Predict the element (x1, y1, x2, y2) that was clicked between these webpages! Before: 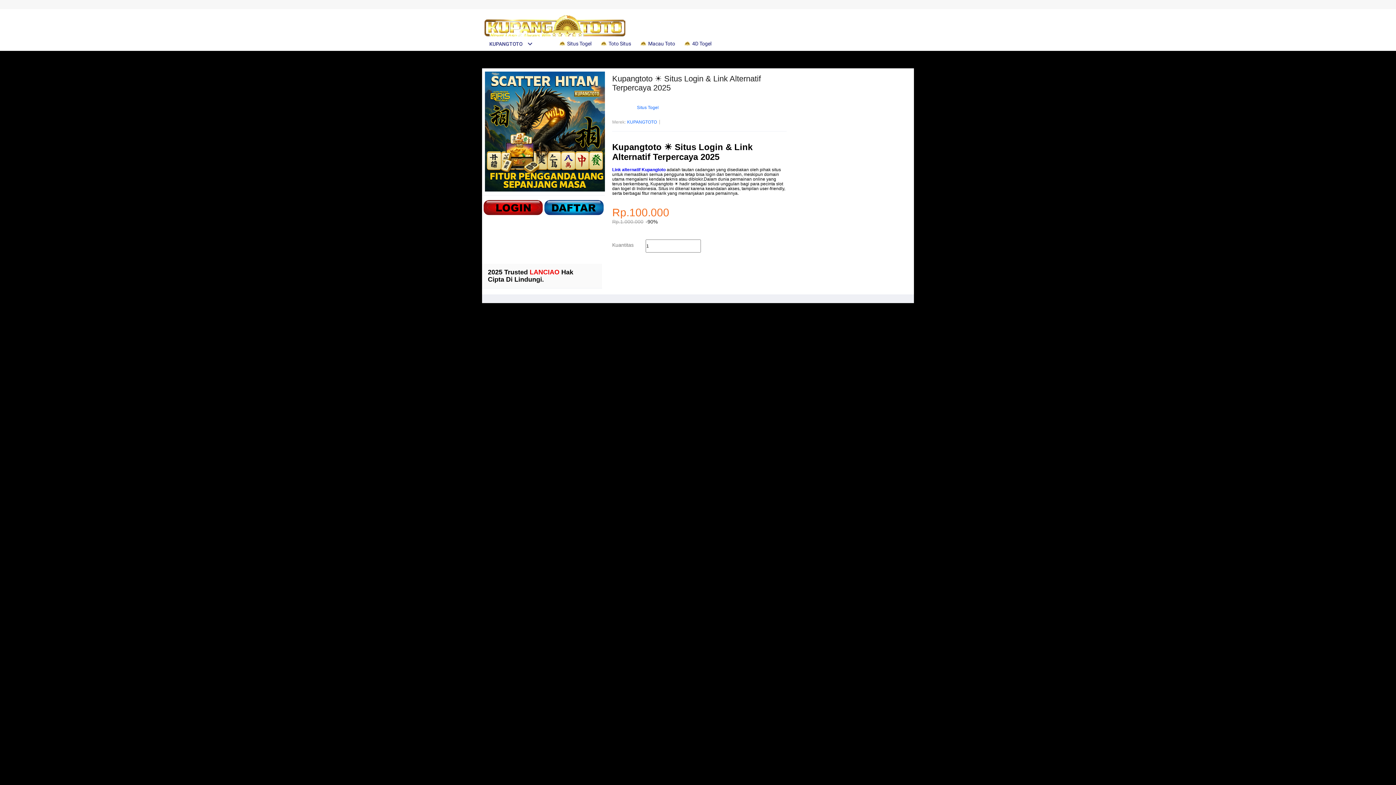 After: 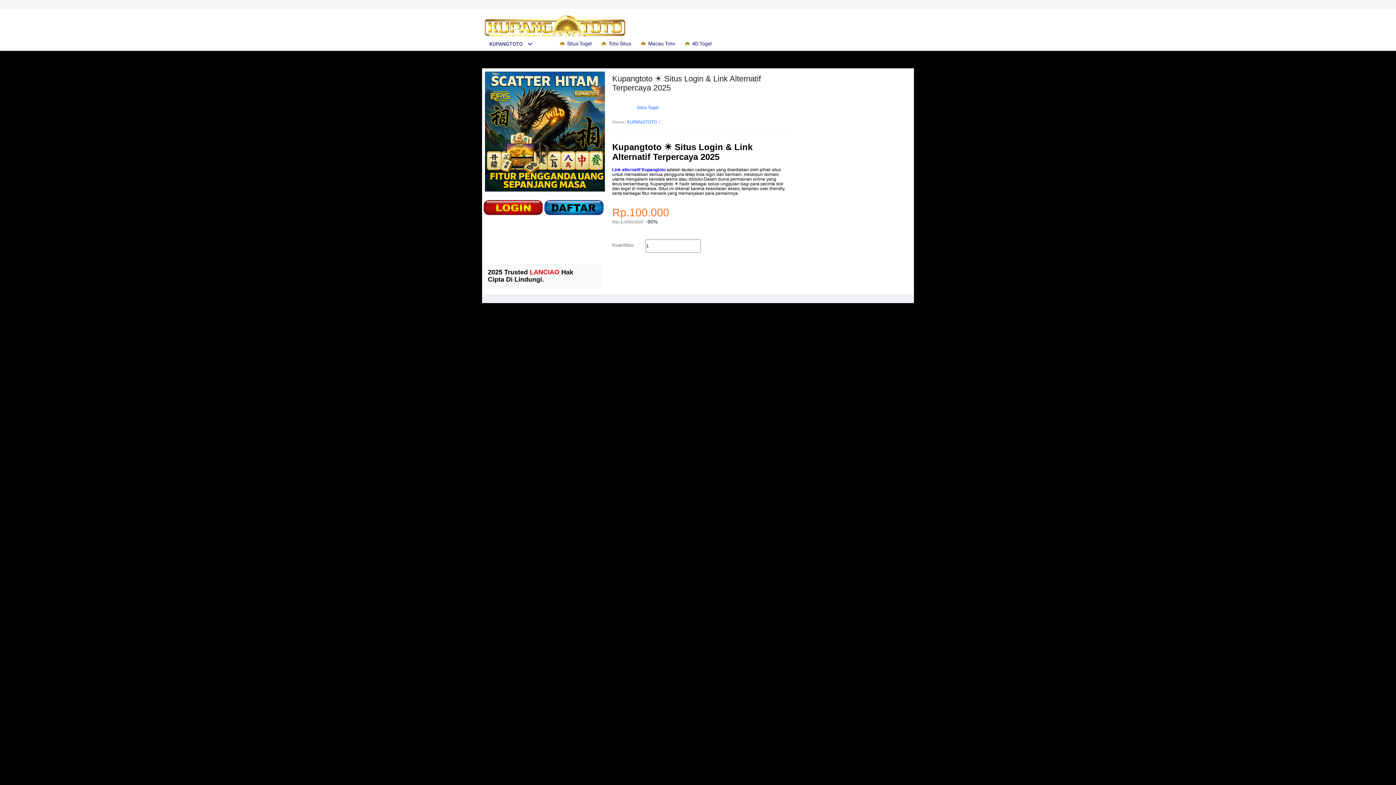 Action: bbox: (529, 268, 559, 276) label: LANCIAO